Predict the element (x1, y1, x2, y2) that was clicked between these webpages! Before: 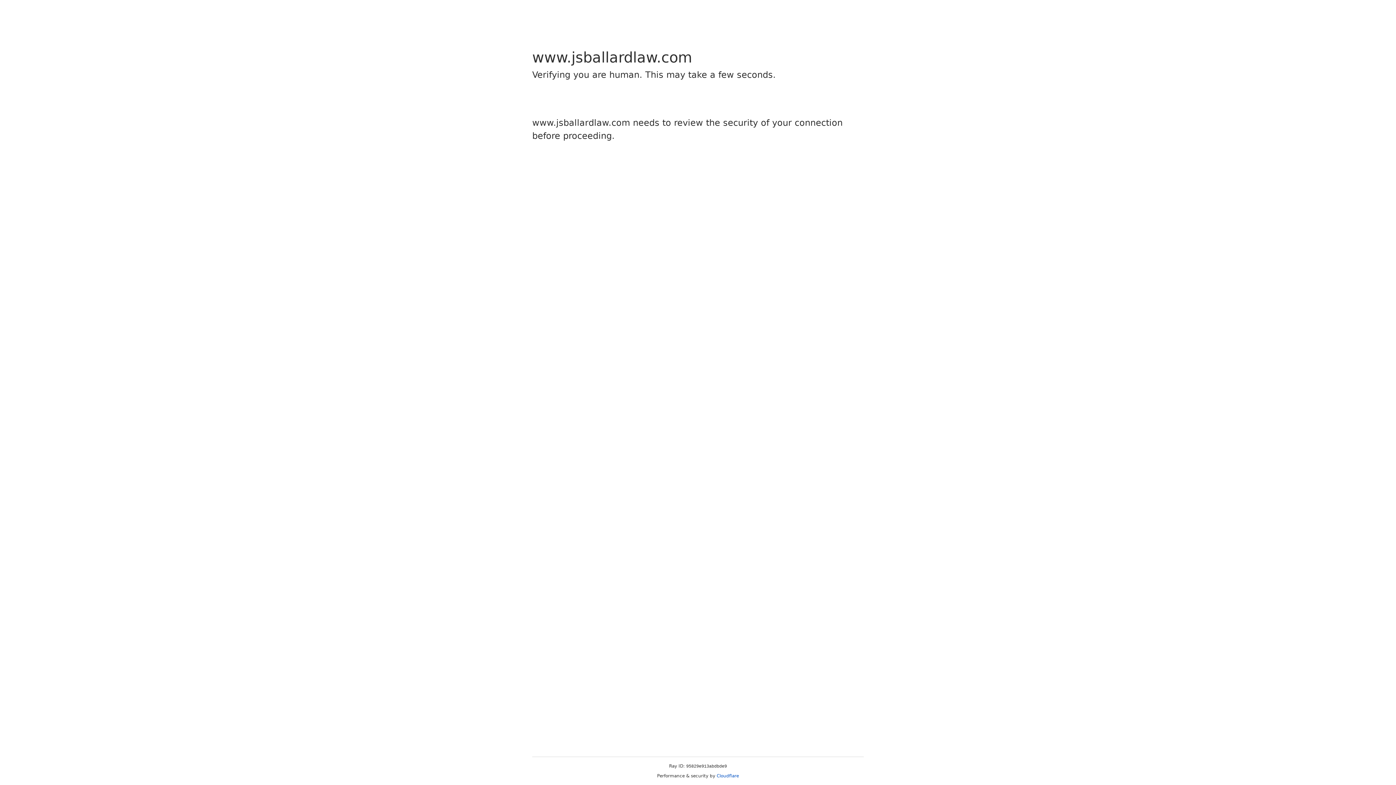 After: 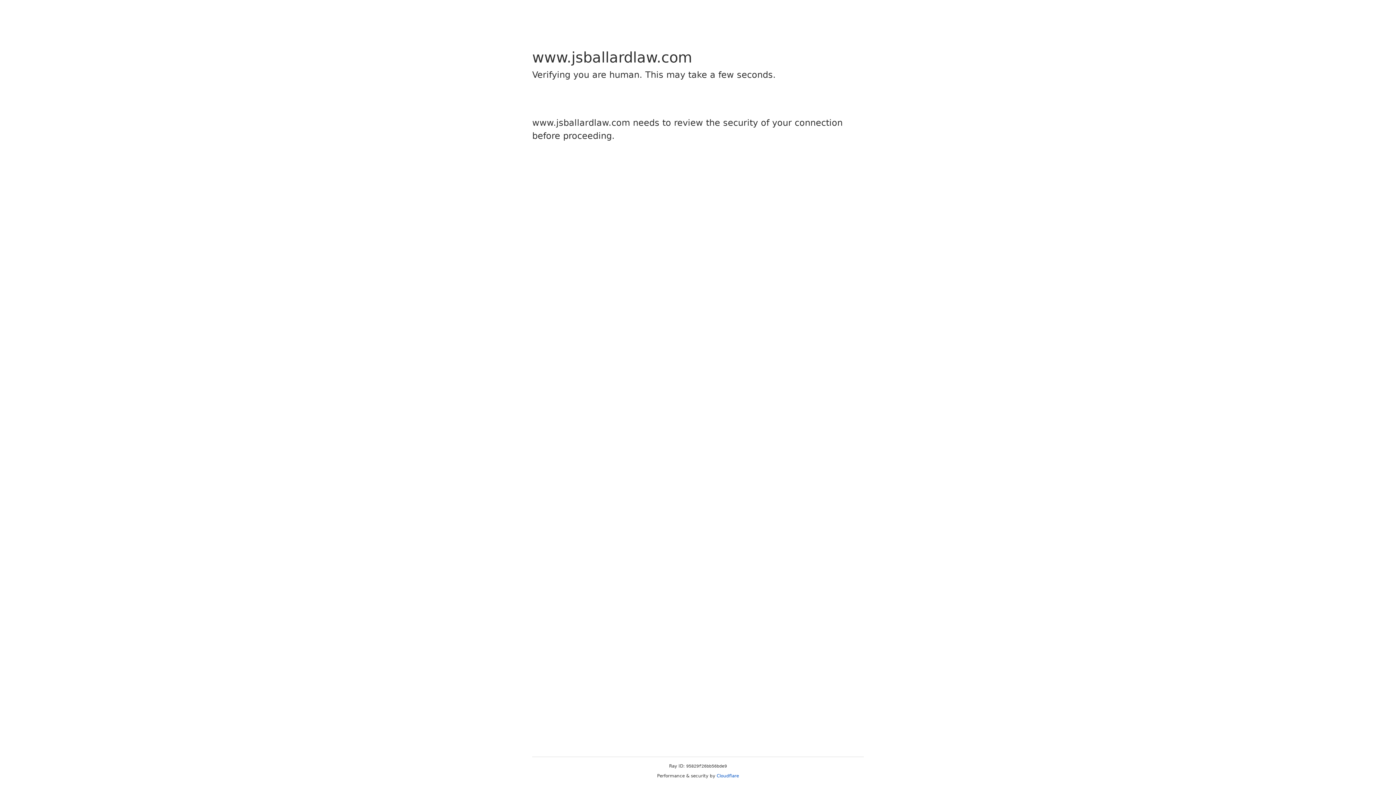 Action: label: Cloudflare bbox: (716, 773, 739, 778)